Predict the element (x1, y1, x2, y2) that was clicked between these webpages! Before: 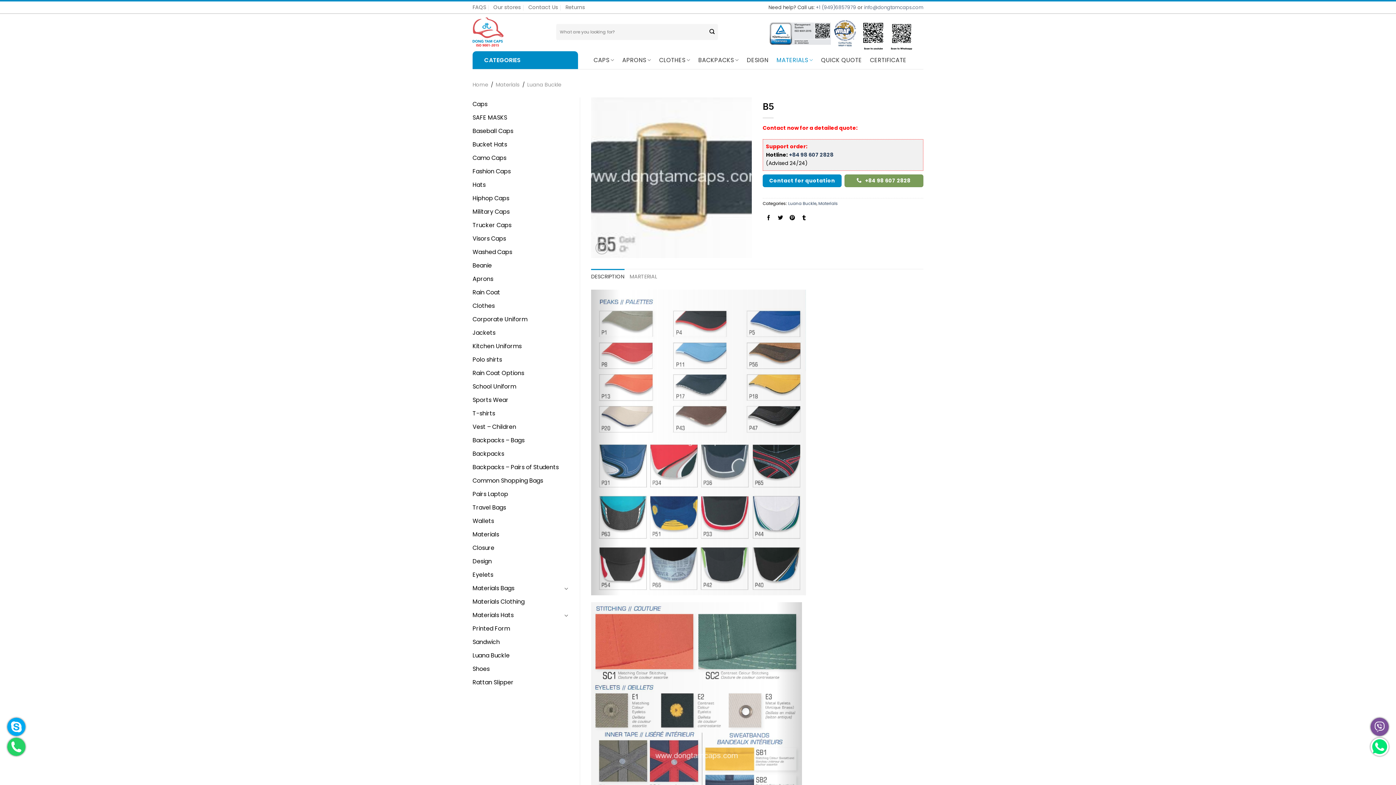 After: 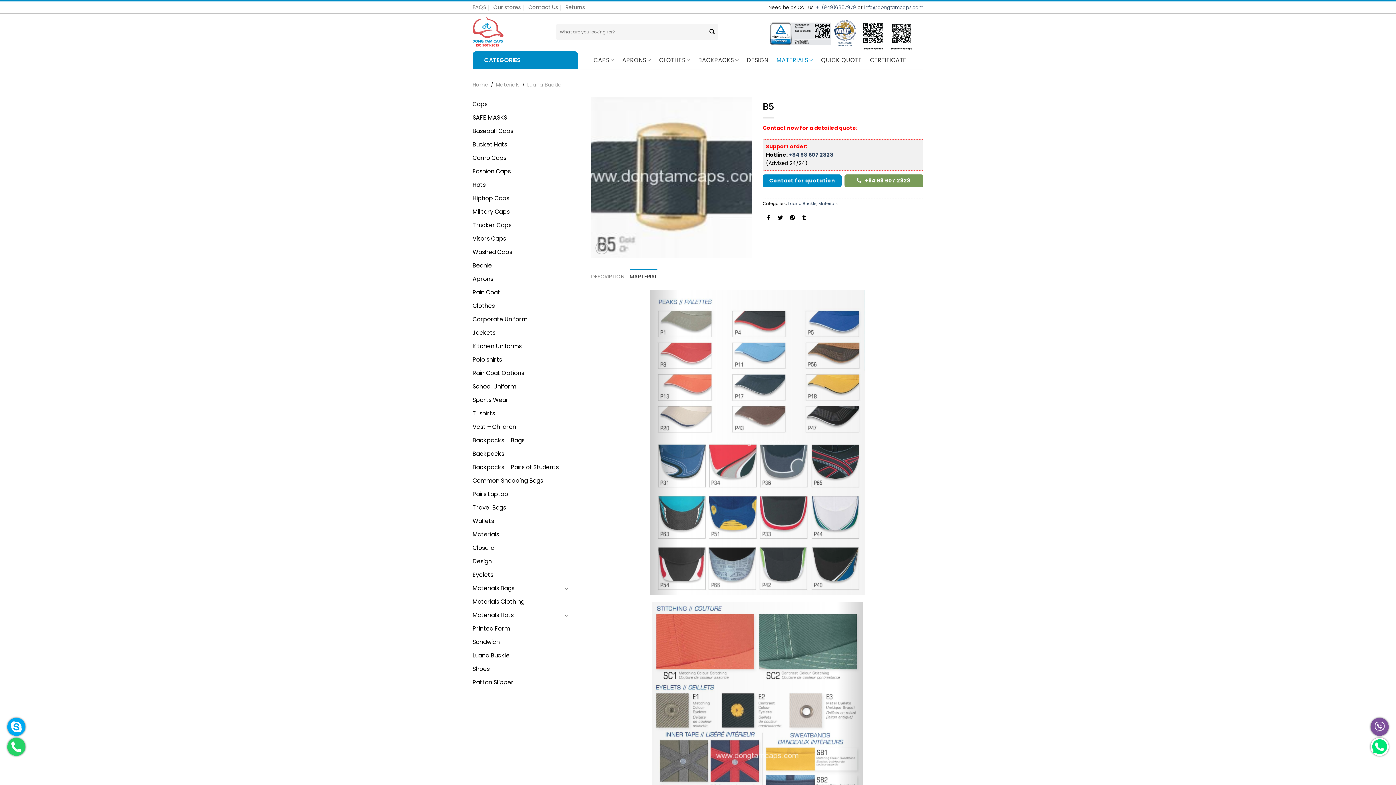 Action: bbox: (629, 269, 657, 284) label: MARTERIAL